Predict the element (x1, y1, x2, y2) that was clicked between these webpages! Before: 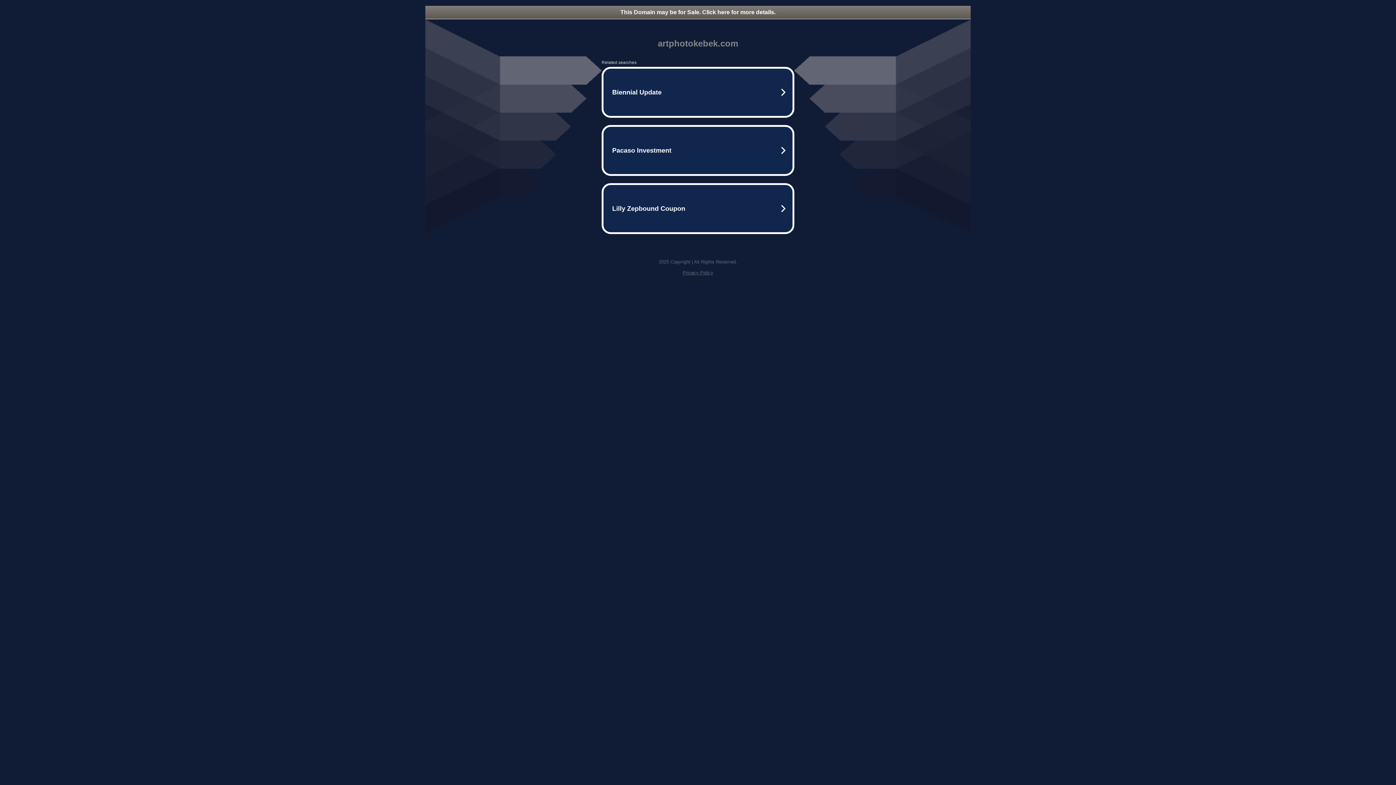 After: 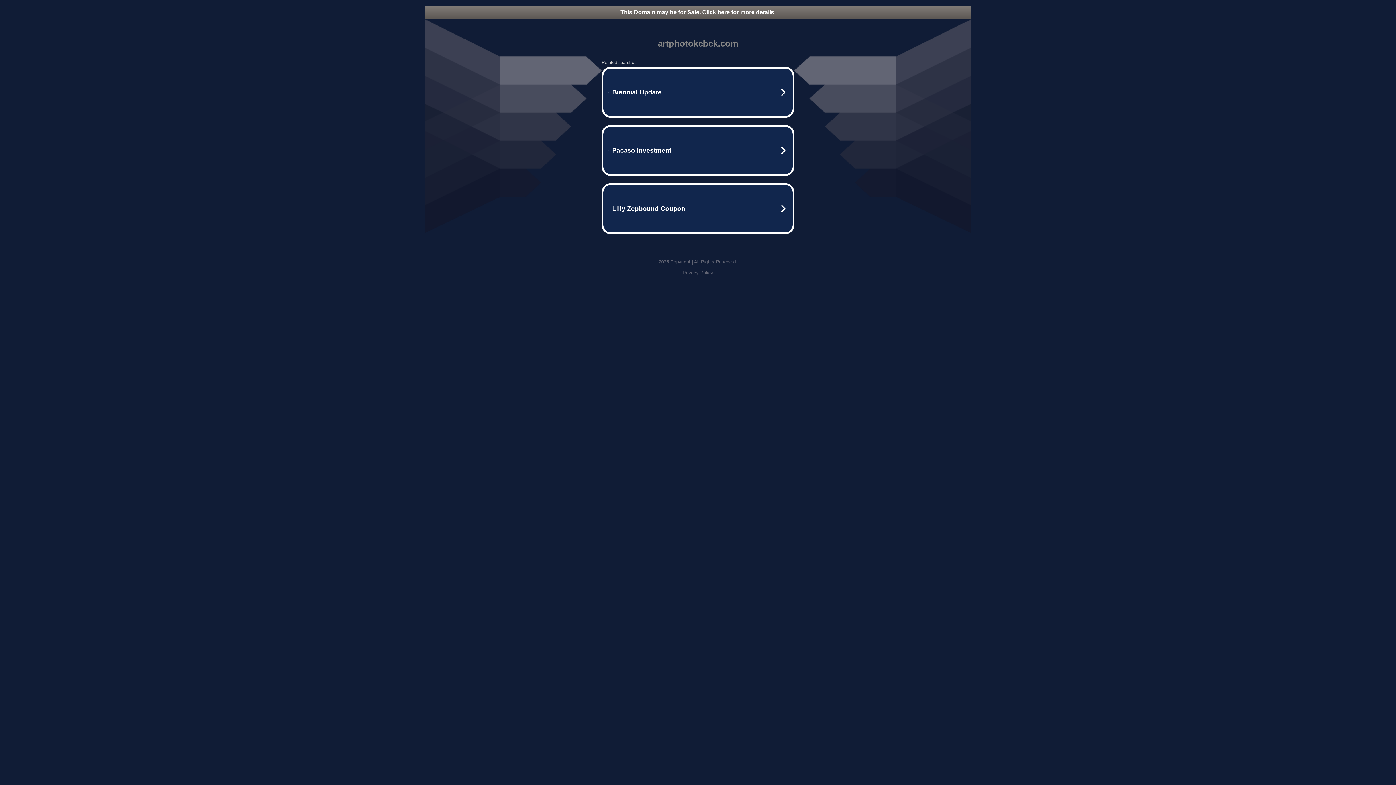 Action: bbox: (425, 5, 970, 18) label: This Domain may be for Sale. Click here for more details.